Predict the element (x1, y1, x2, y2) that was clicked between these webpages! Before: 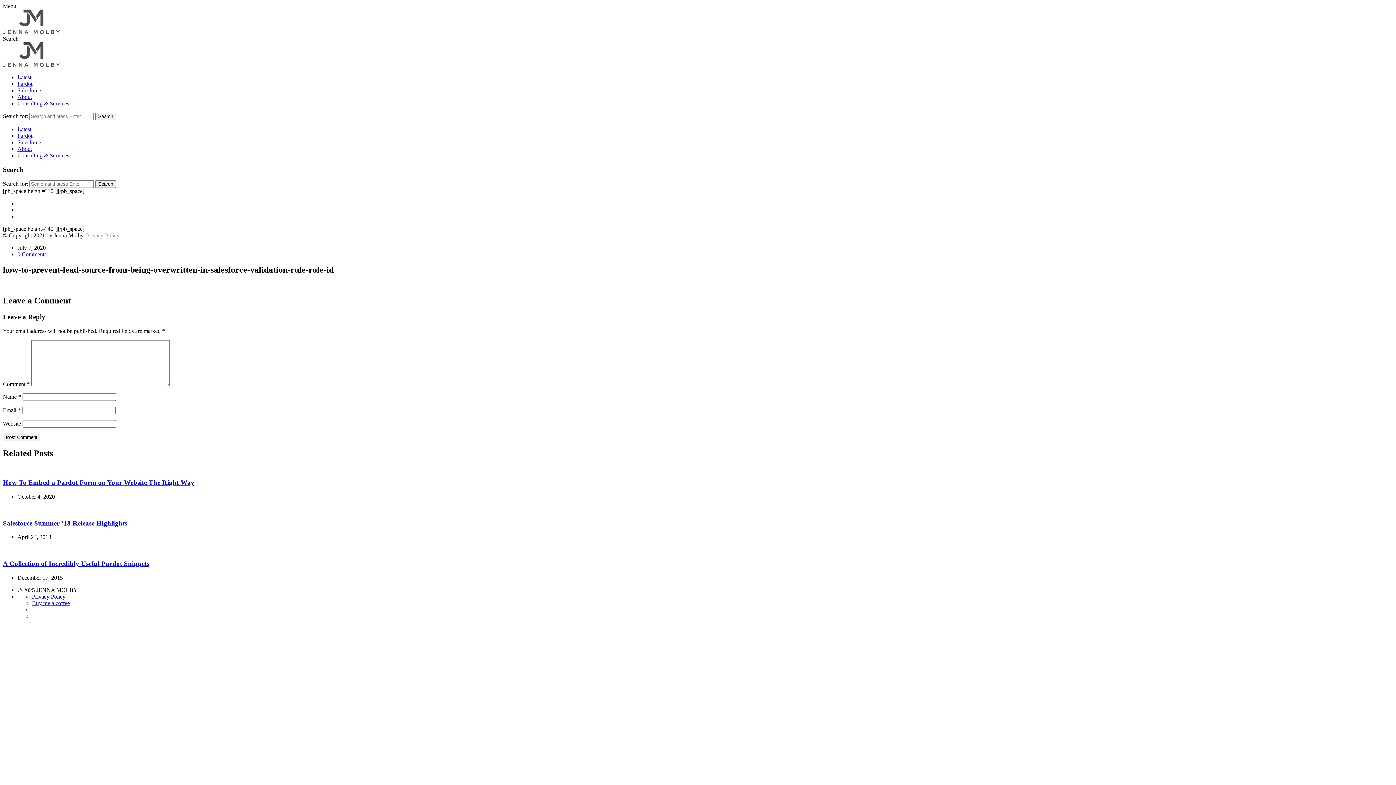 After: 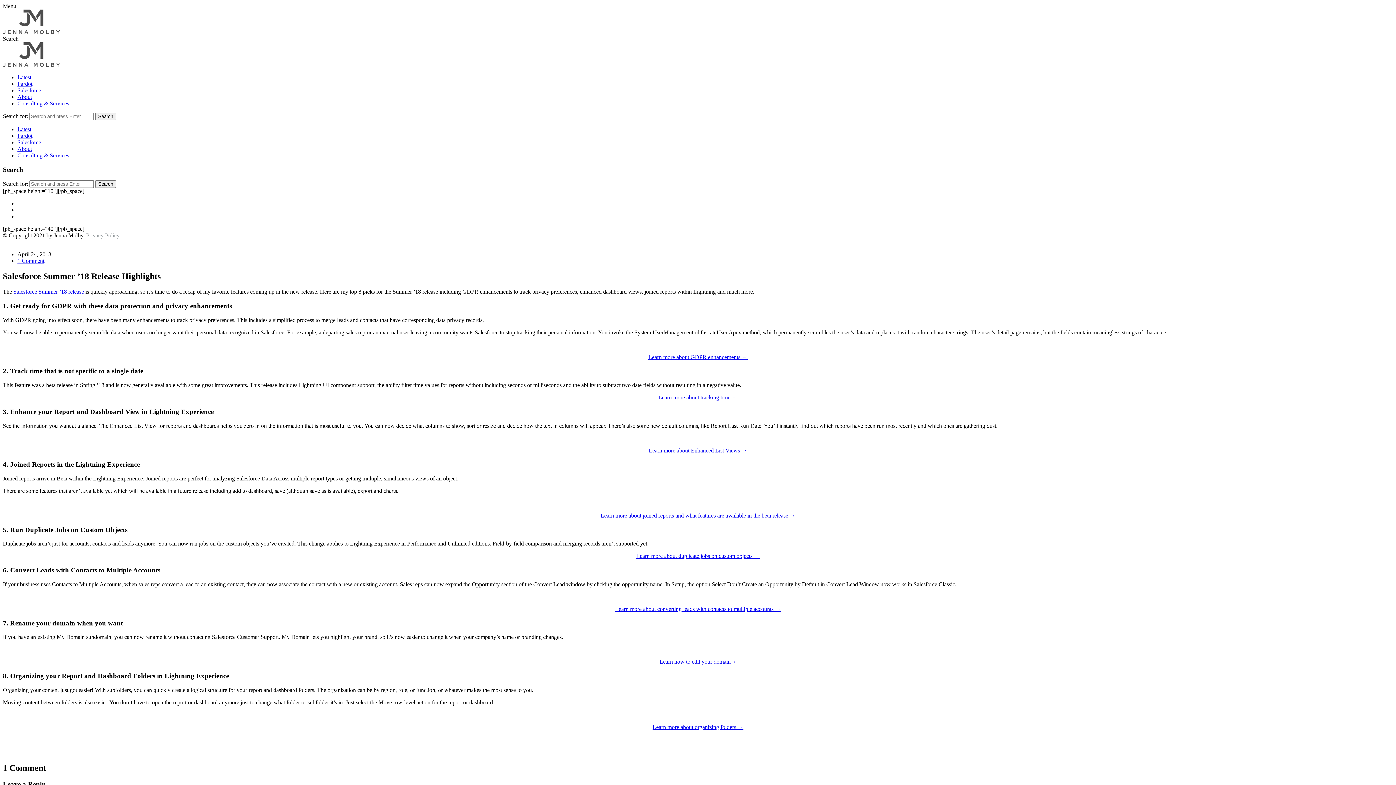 Action: label: Salesforce Summer ’18 Release Highlights bbox: (2, 519, 127, 527)